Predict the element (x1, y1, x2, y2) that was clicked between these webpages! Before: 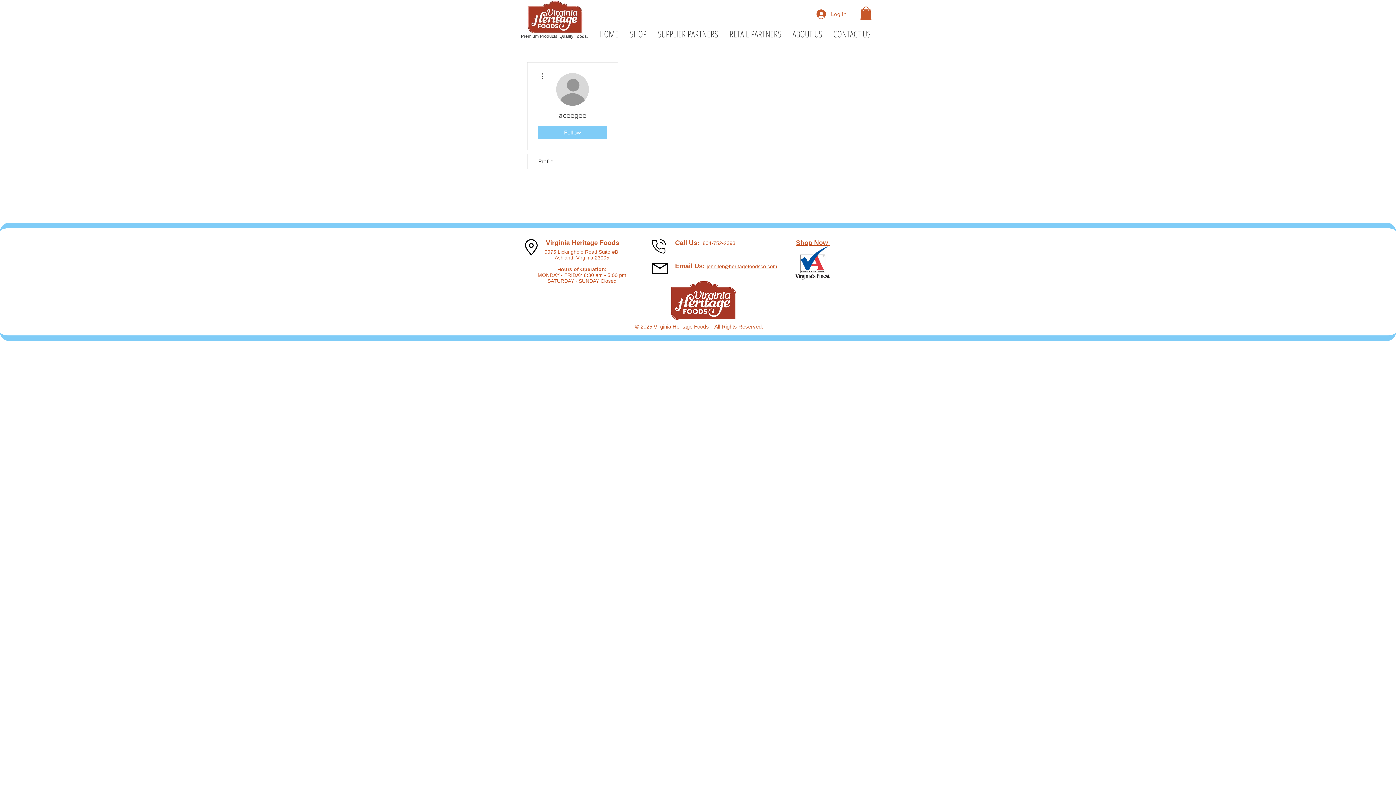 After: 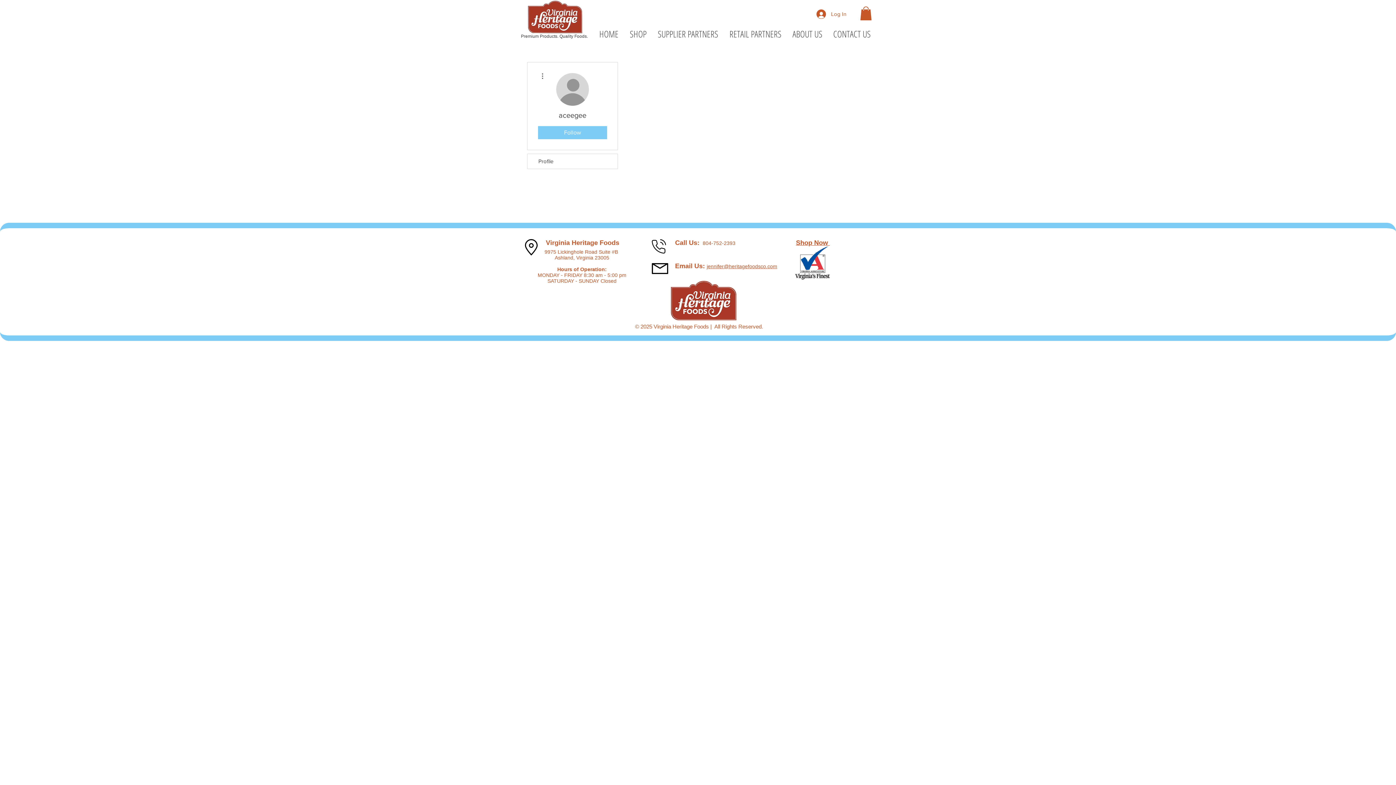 Action: bbox: (860, 6, 872, 20)